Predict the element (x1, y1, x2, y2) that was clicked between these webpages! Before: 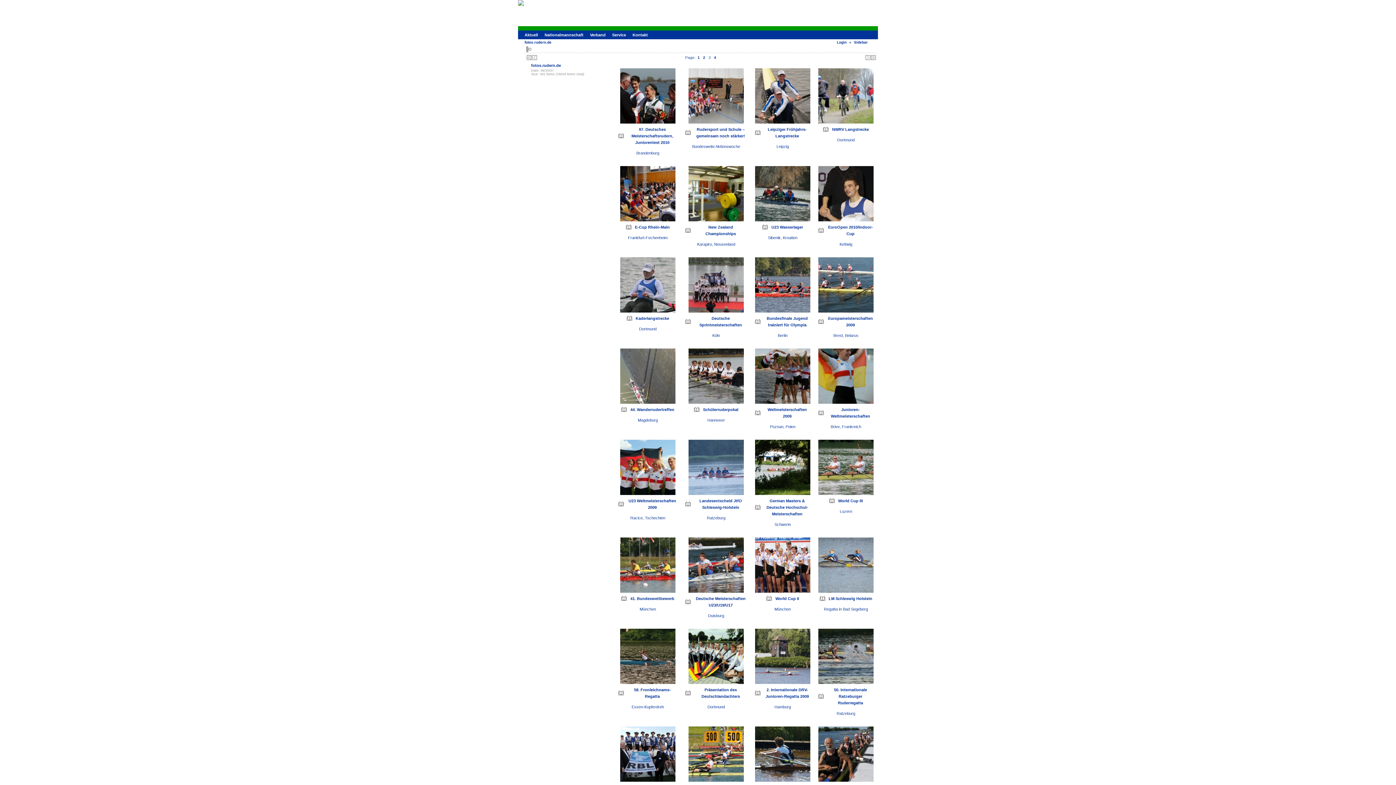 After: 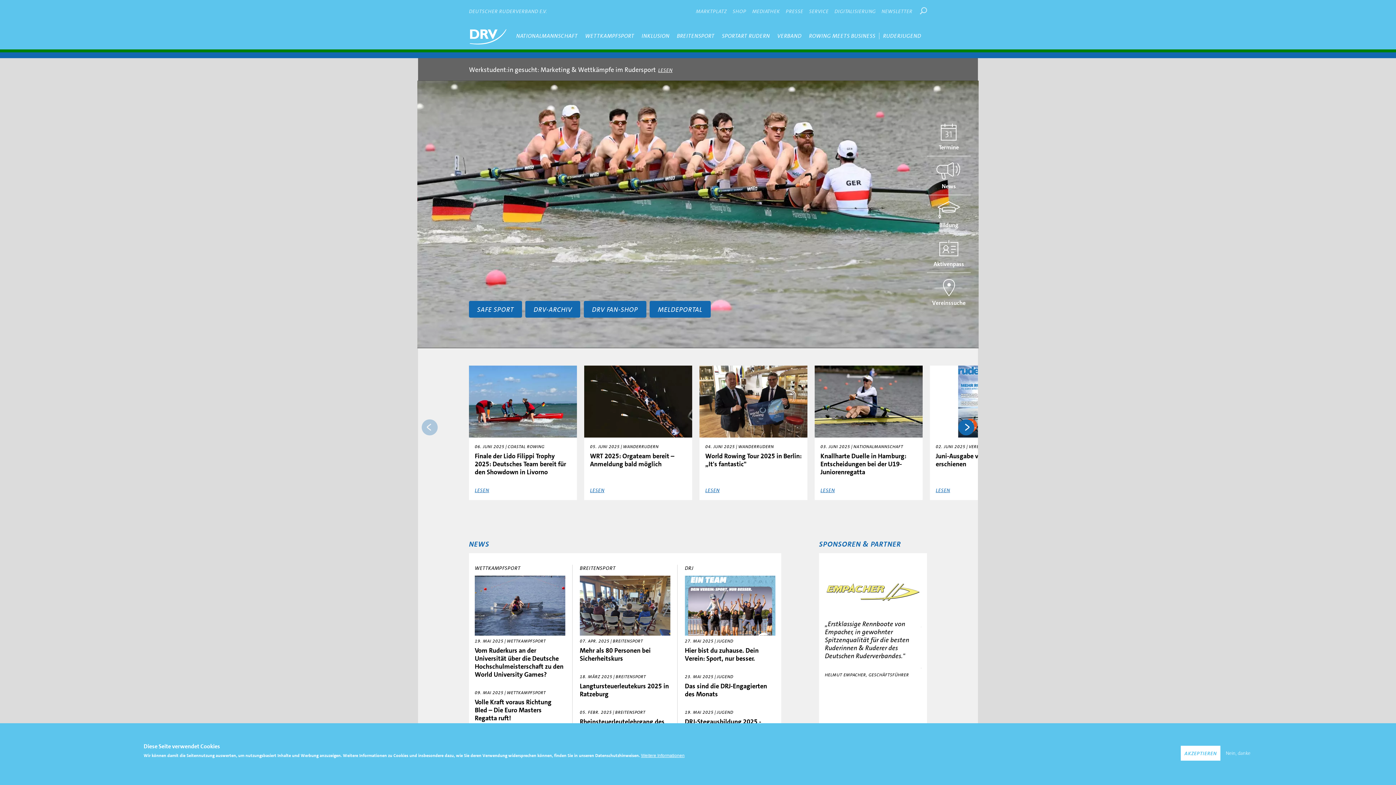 Action: bbox: (518, 2, 524, 6)